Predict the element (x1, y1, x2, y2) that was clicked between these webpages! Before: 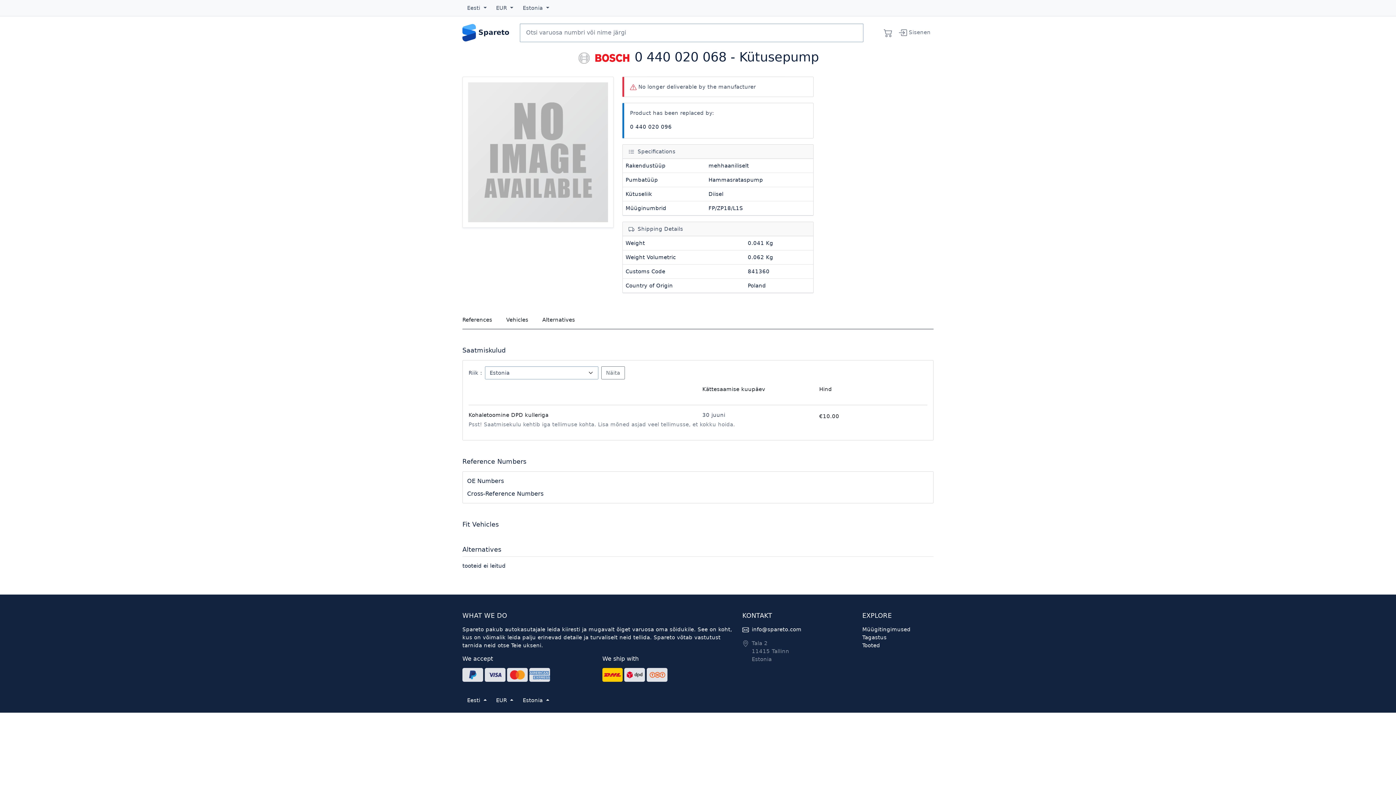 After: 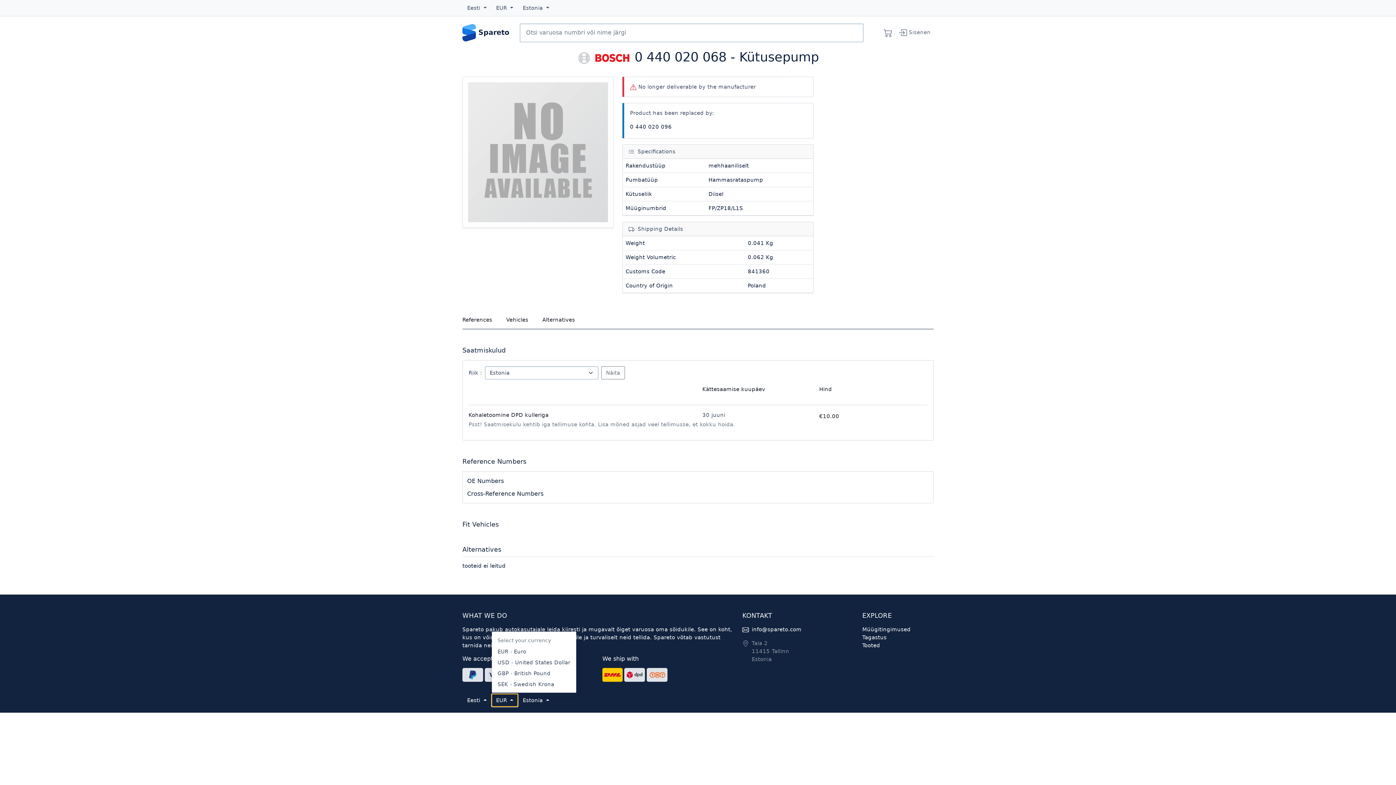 Action: bbox: (491, 694, 518, 707) label: EUR 